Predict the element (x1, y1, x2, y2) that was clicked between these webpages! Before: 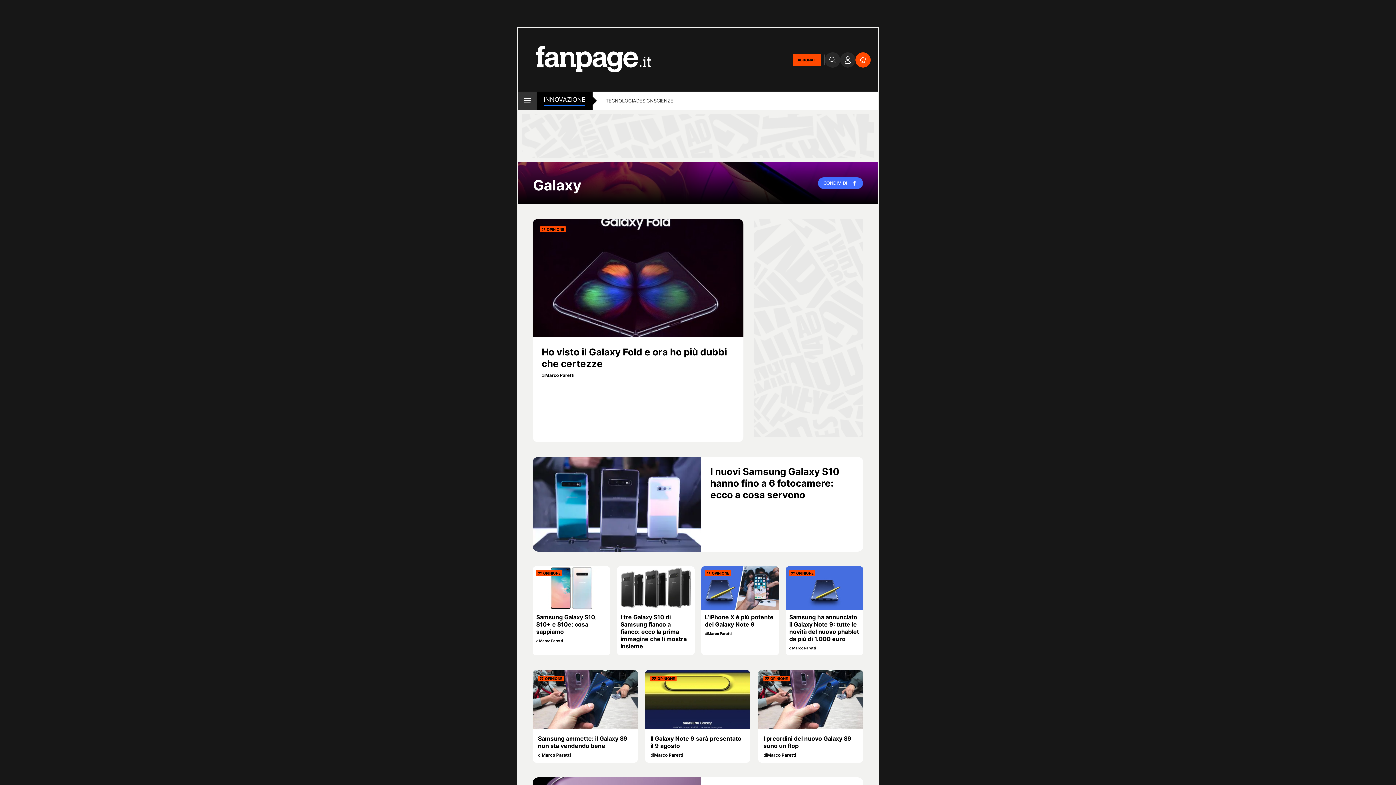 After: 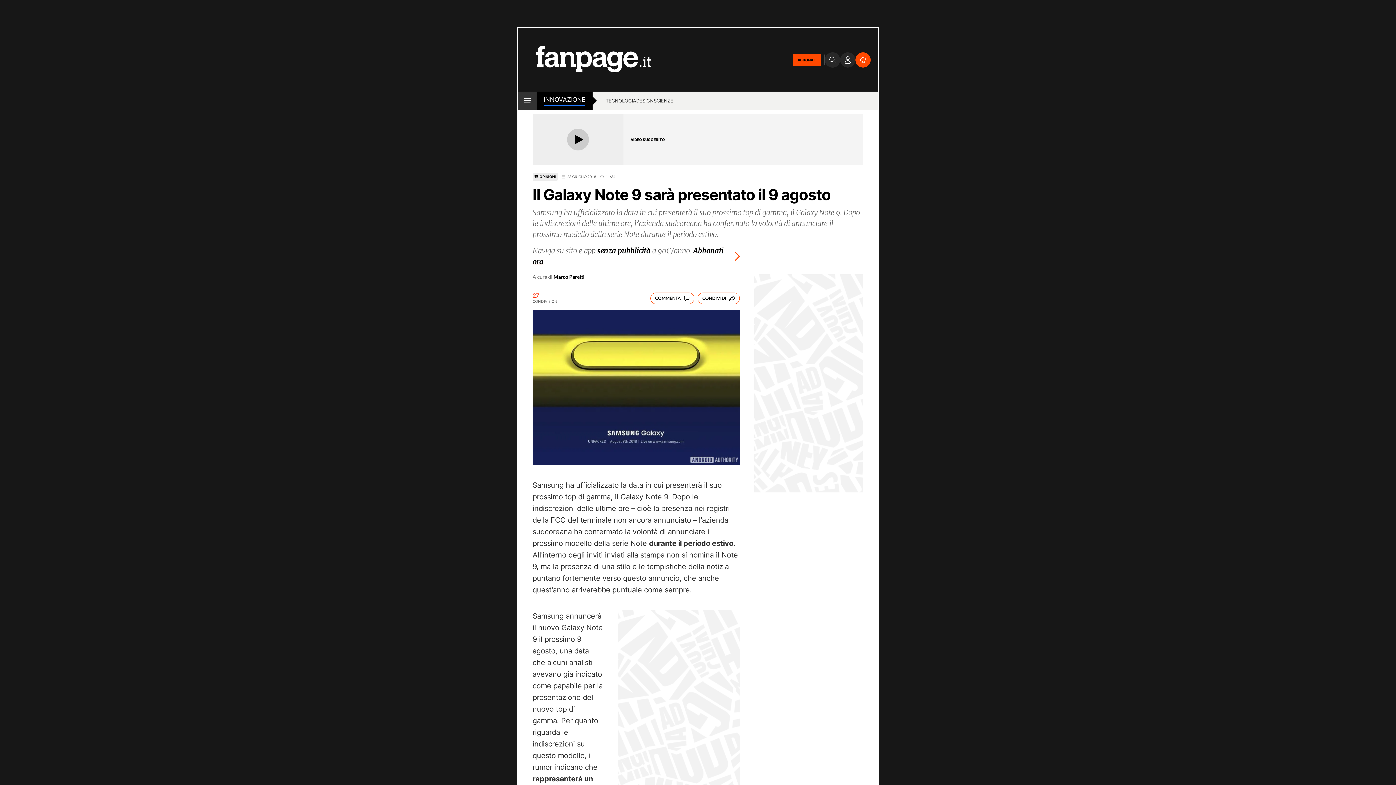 Action: bbox: (650, 735, 745, 749) label: Il Galaxy Note 9 sarà presentato il 9 agosto